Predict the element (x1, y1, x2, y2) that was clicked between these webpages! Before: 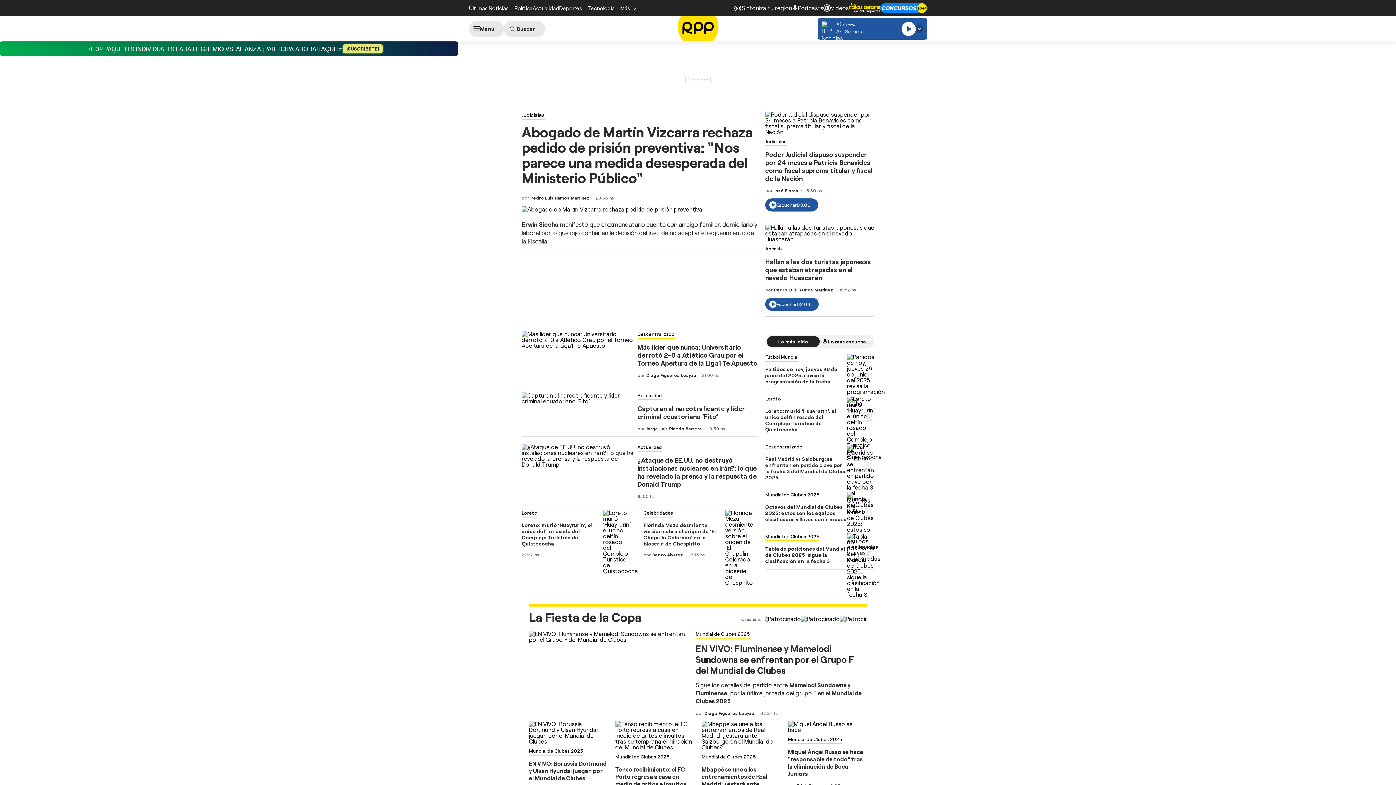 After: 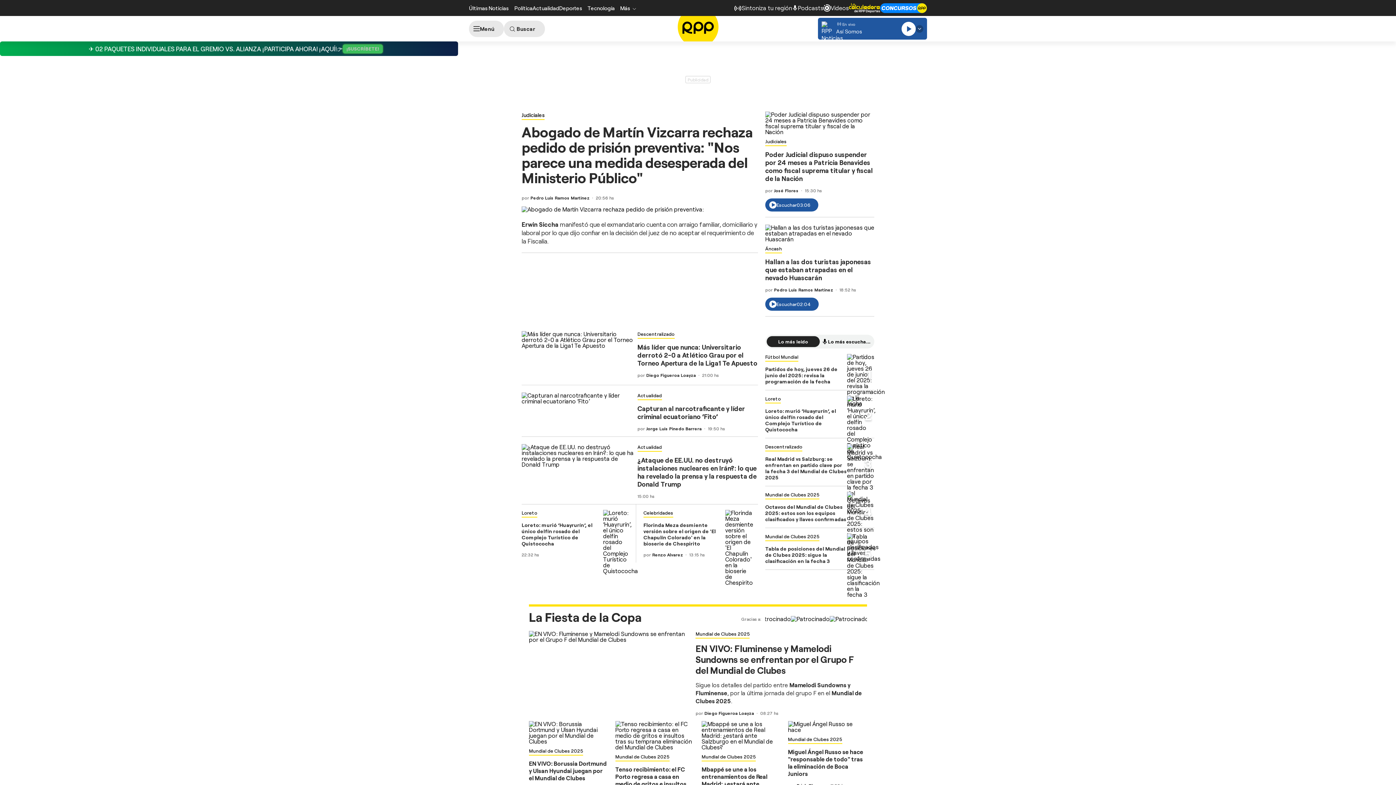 Action: label: Escuchar
02:04 bbox: (765, 297, 818, 310)